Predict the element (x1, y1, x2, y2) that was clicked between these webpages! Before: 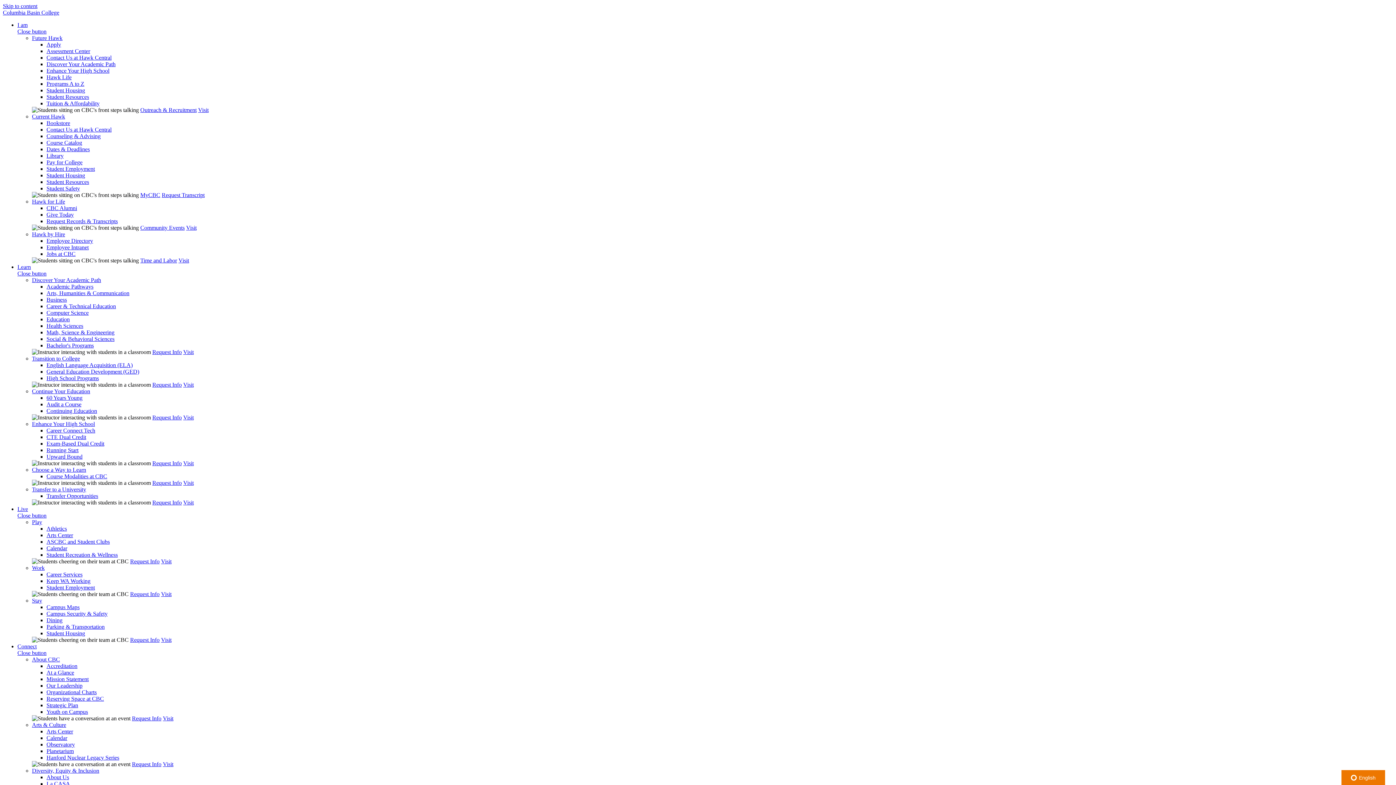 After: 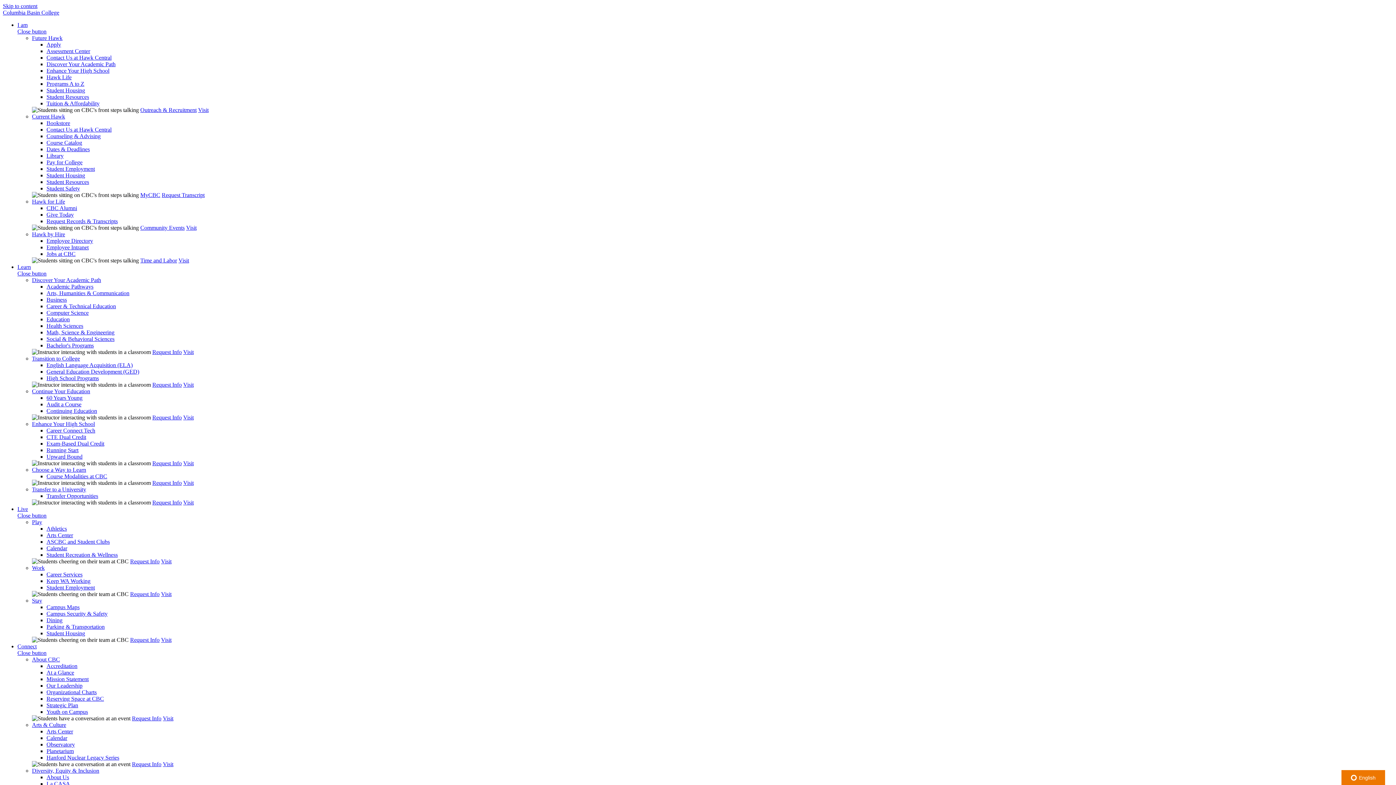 Action: label: Visit bbox: (162, 761, 173, 767)